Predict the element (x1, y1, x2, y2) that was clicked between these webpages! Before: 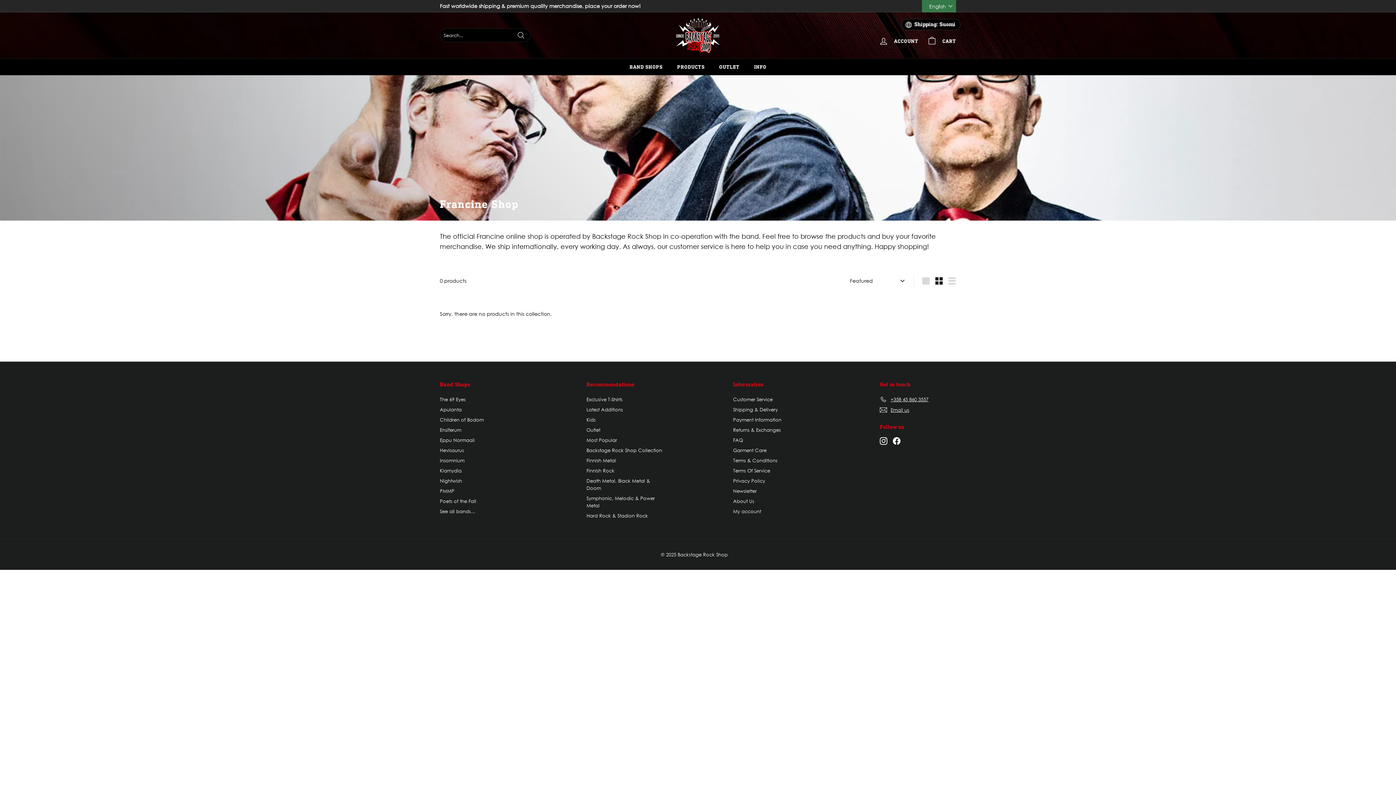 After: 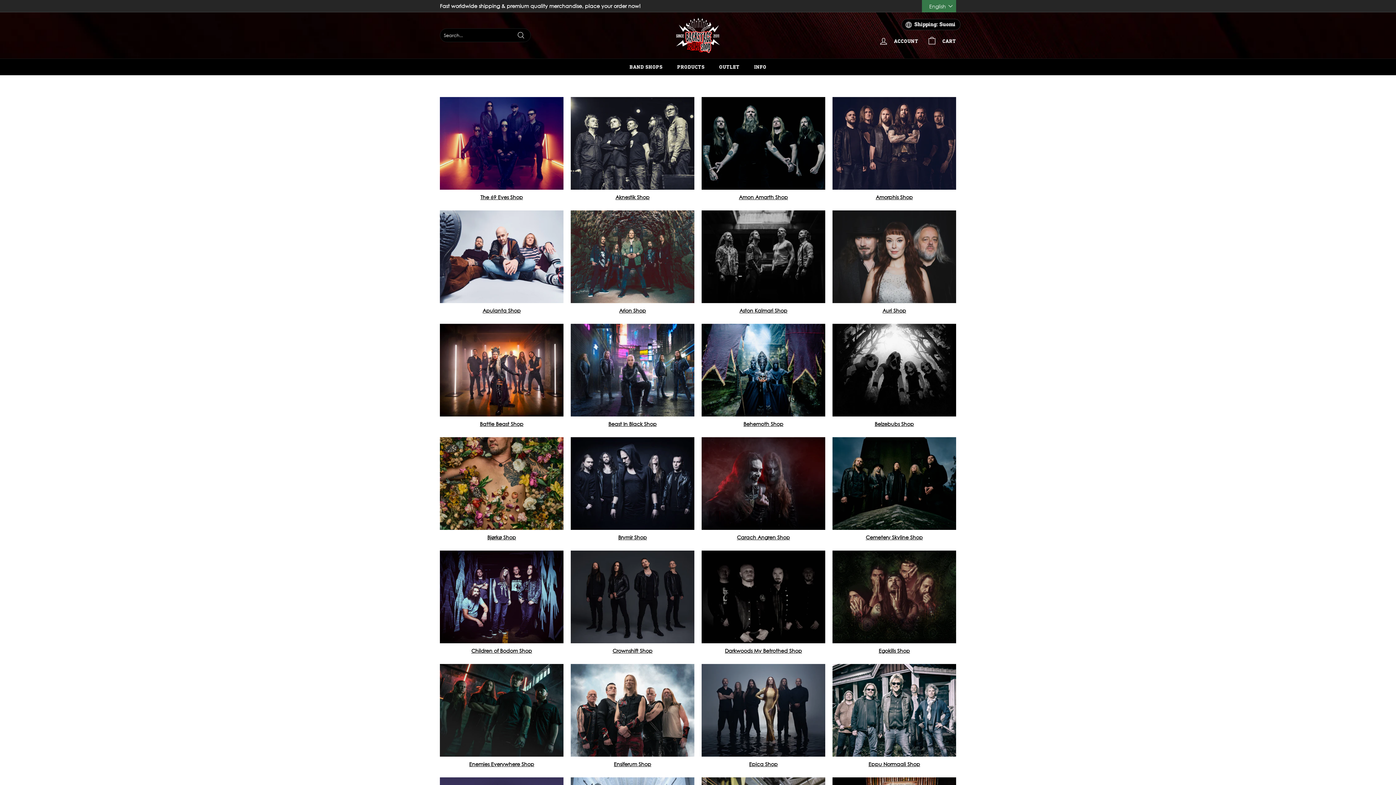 Action: bbox: (440, 506, 475, 516) label: See all bands...